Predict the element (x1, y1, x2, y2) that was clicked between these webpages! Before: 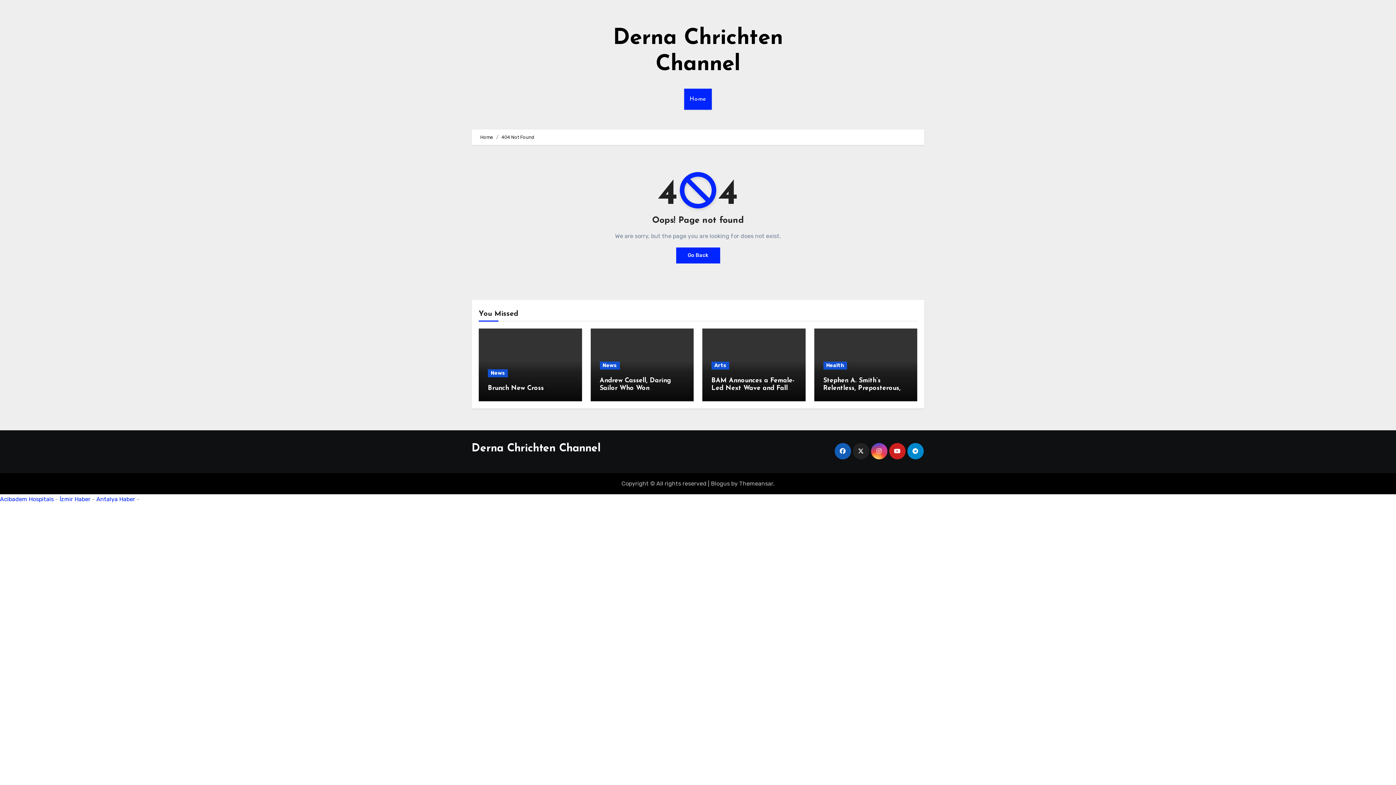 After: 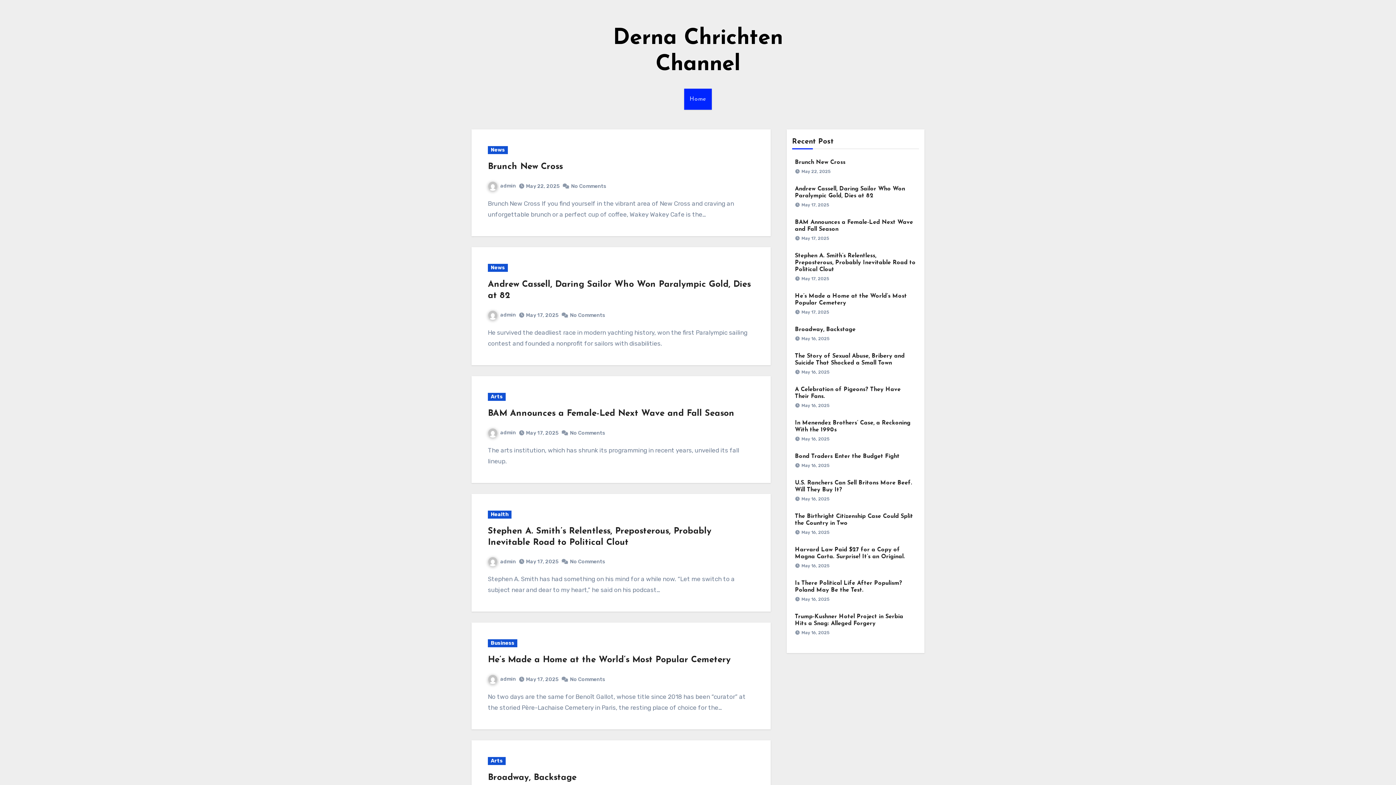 Action: bbox: (480, 134, 493, 140) label: Home